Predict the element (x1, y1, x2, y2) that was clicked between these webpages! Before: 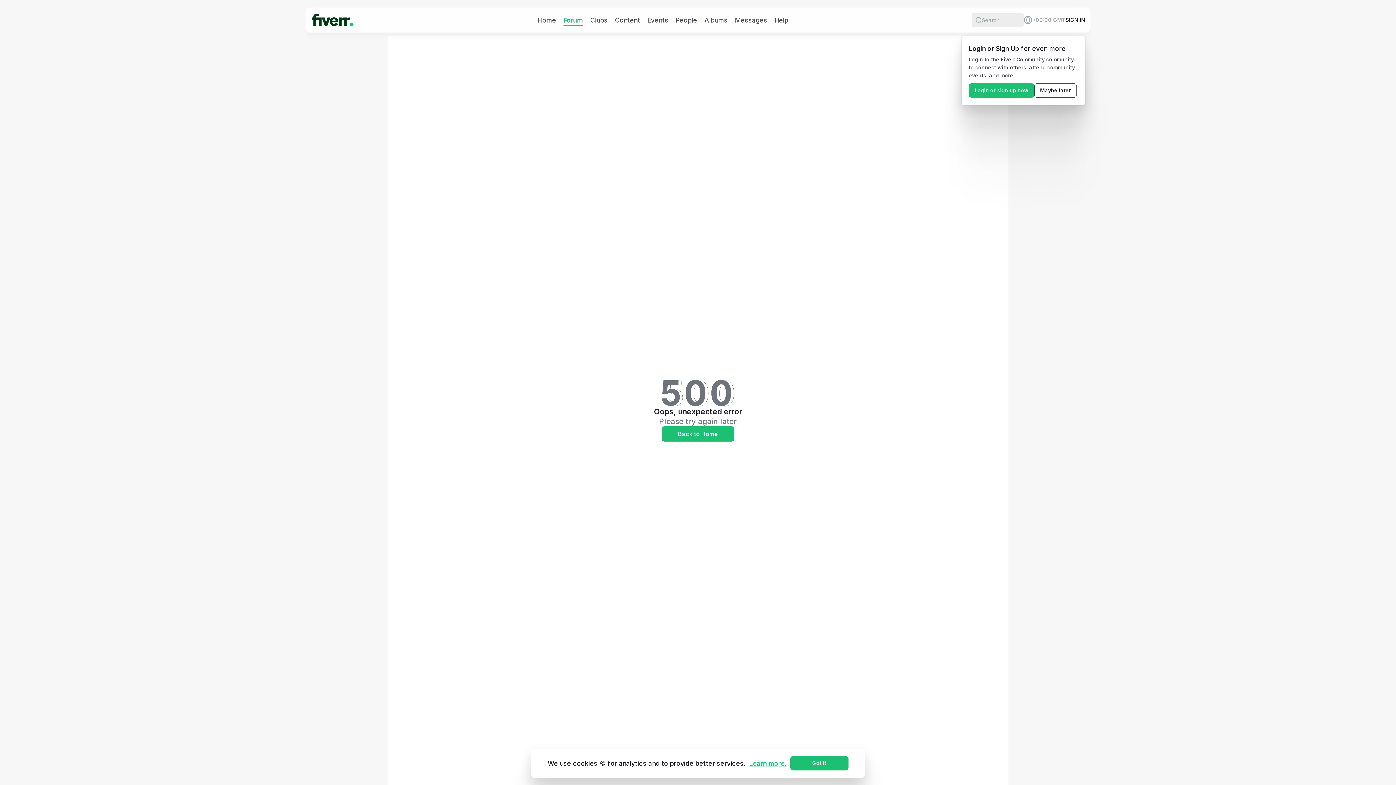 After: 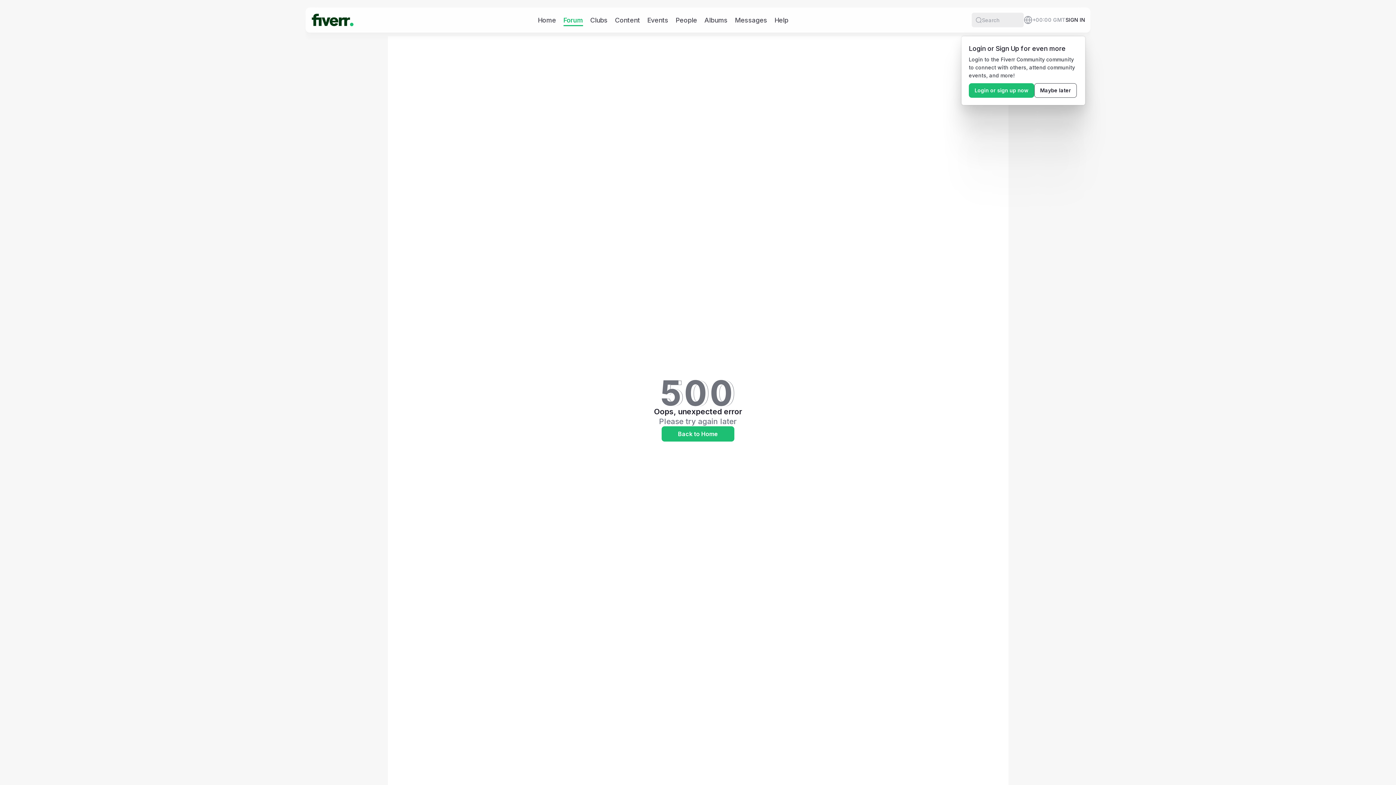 Action: label: Got it bbox: (790, 756, 848, 770)